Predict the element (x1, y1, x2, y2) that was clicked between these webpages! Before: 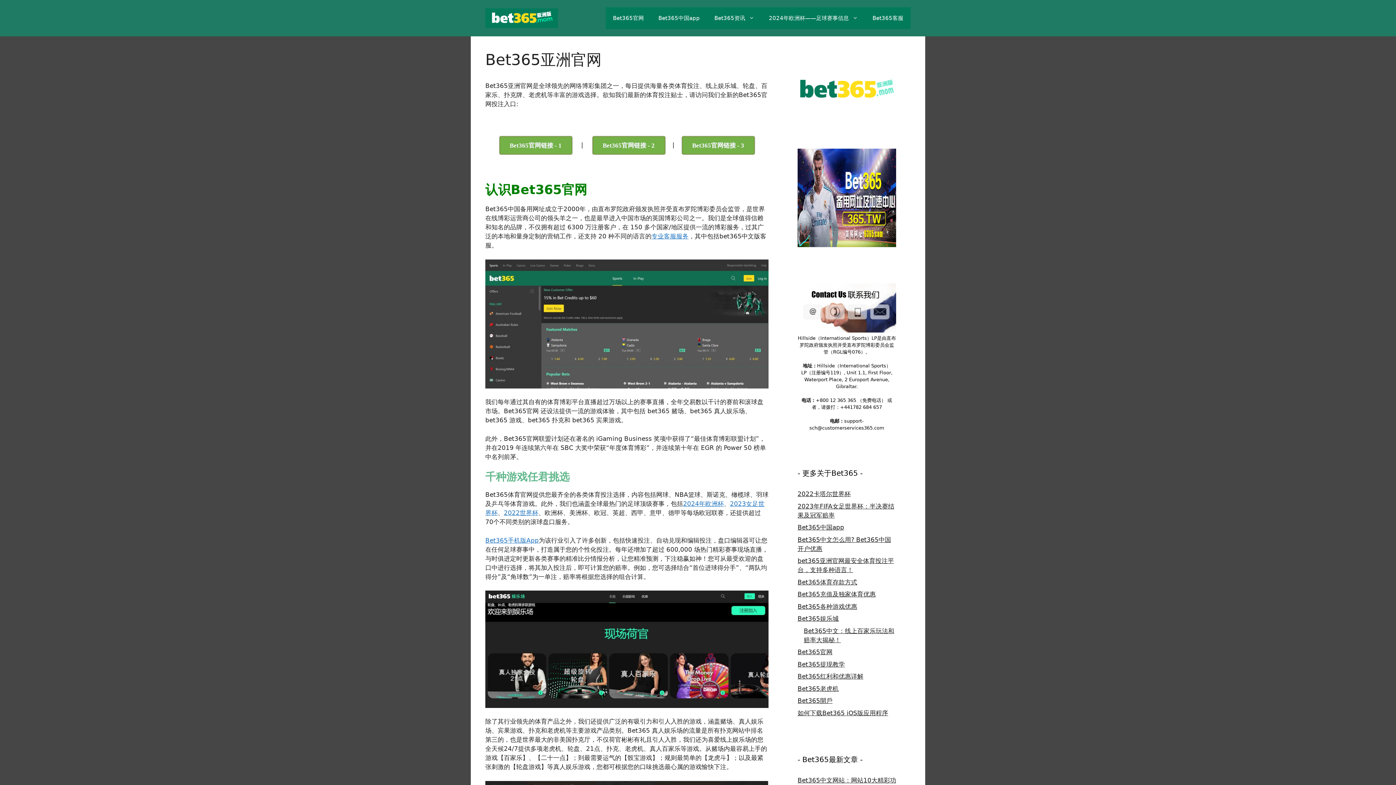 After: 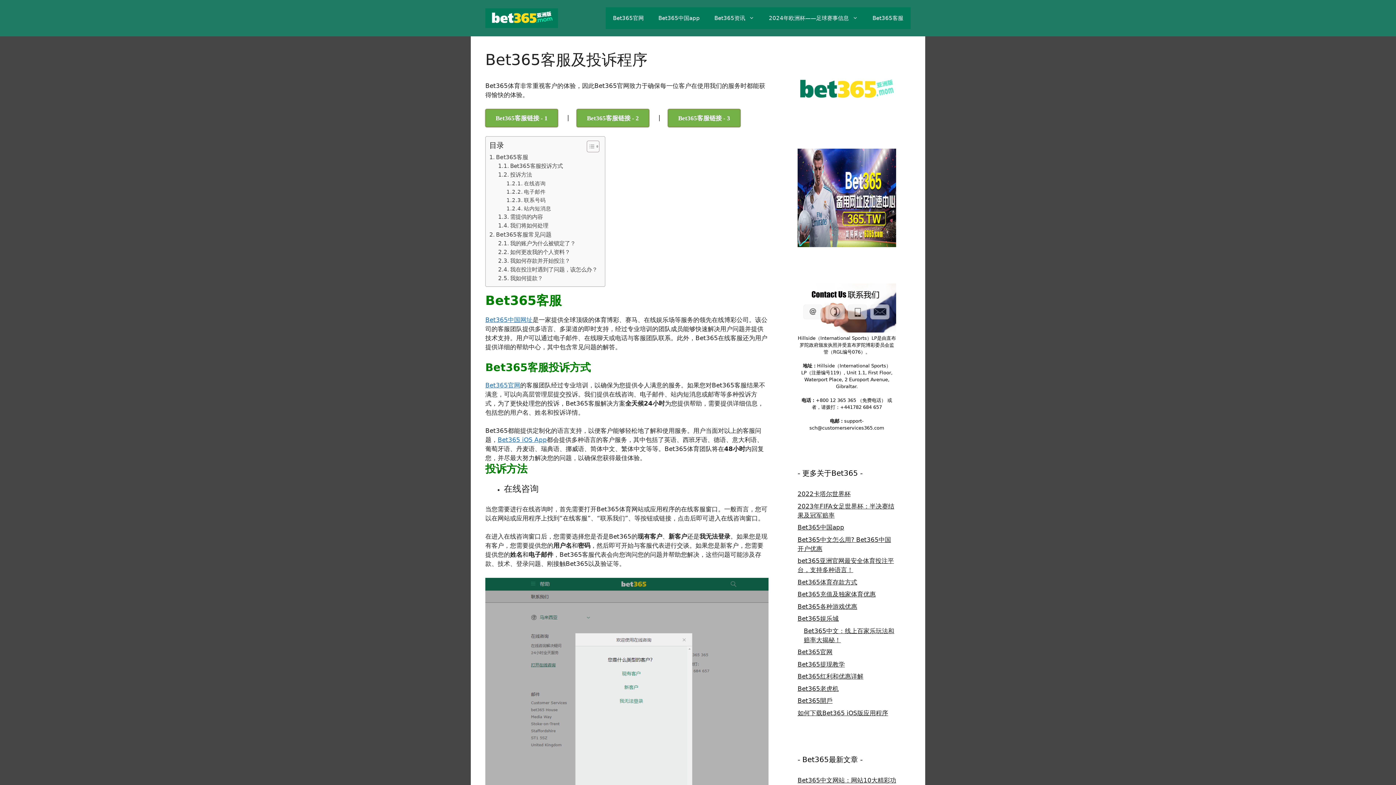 Action: bbox: (865, 7, 910, 29) label: Bet365客服